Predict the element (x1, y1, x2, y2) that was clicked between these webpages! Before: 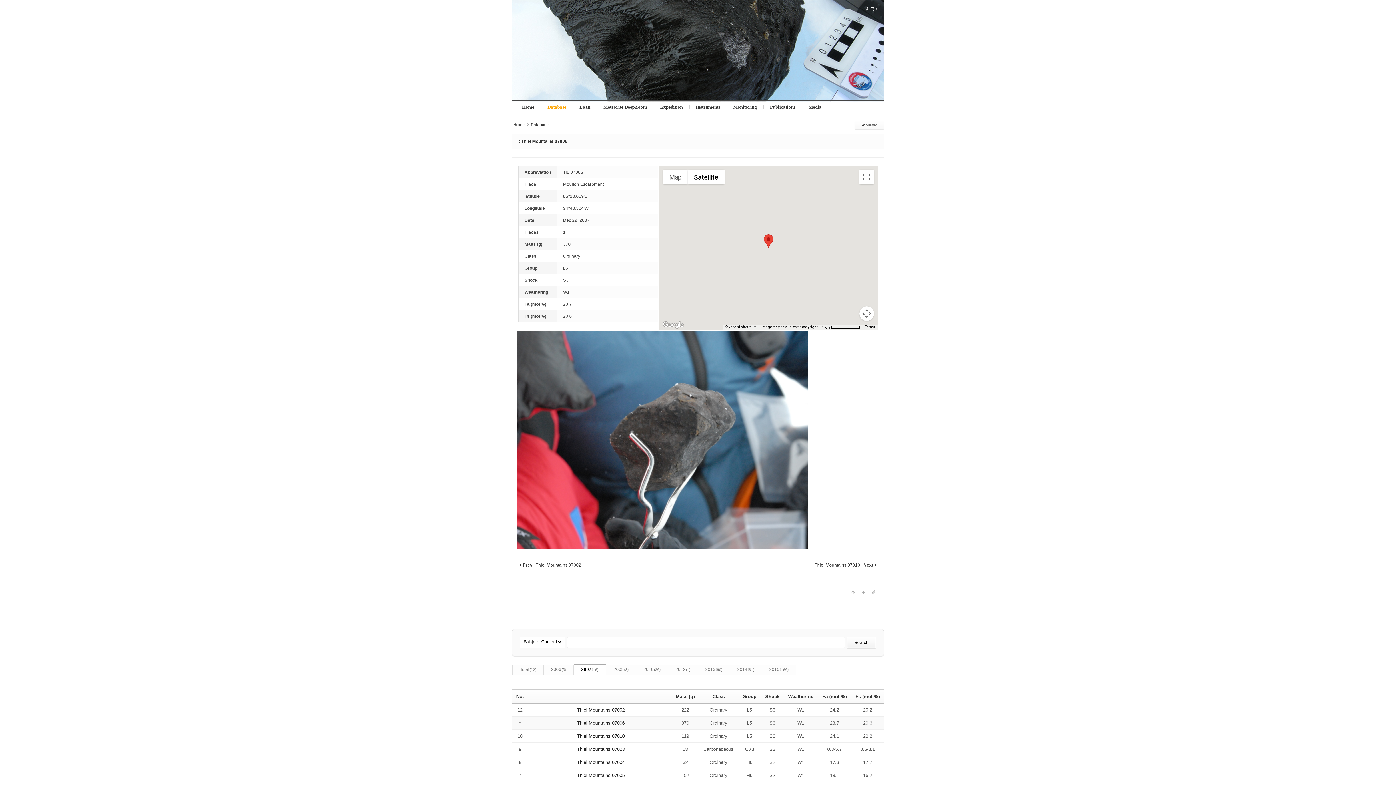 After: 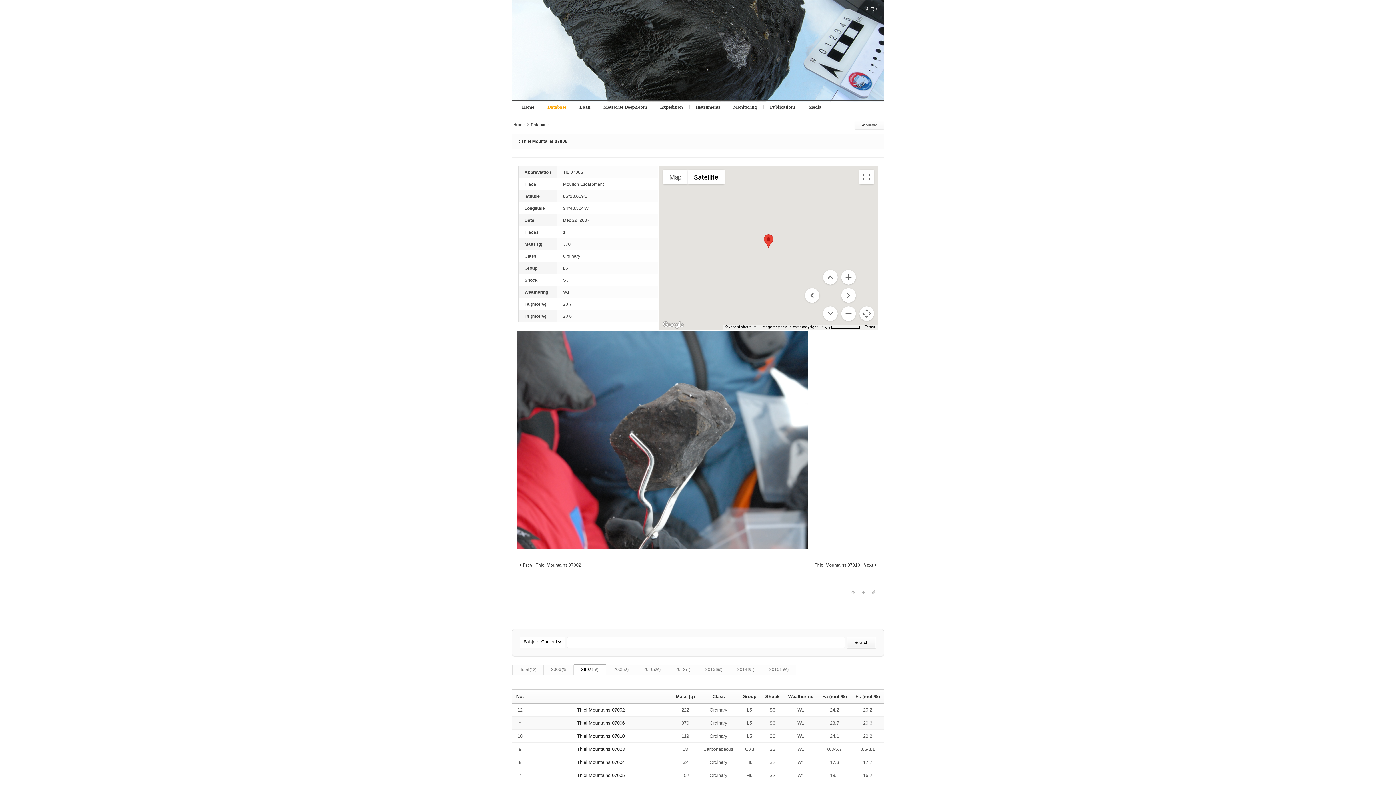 Action: bbox: (859, 306, 874, 321) label: Map camera controls